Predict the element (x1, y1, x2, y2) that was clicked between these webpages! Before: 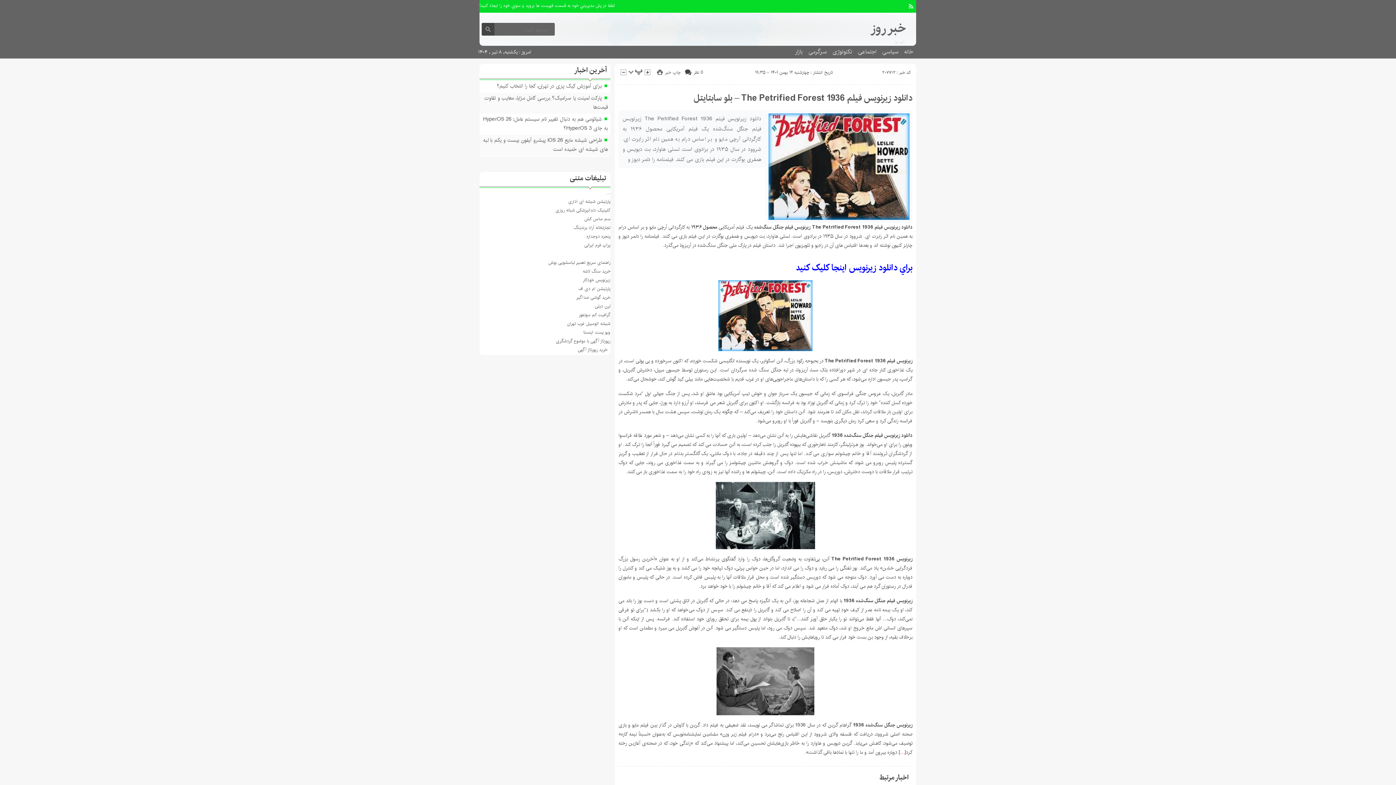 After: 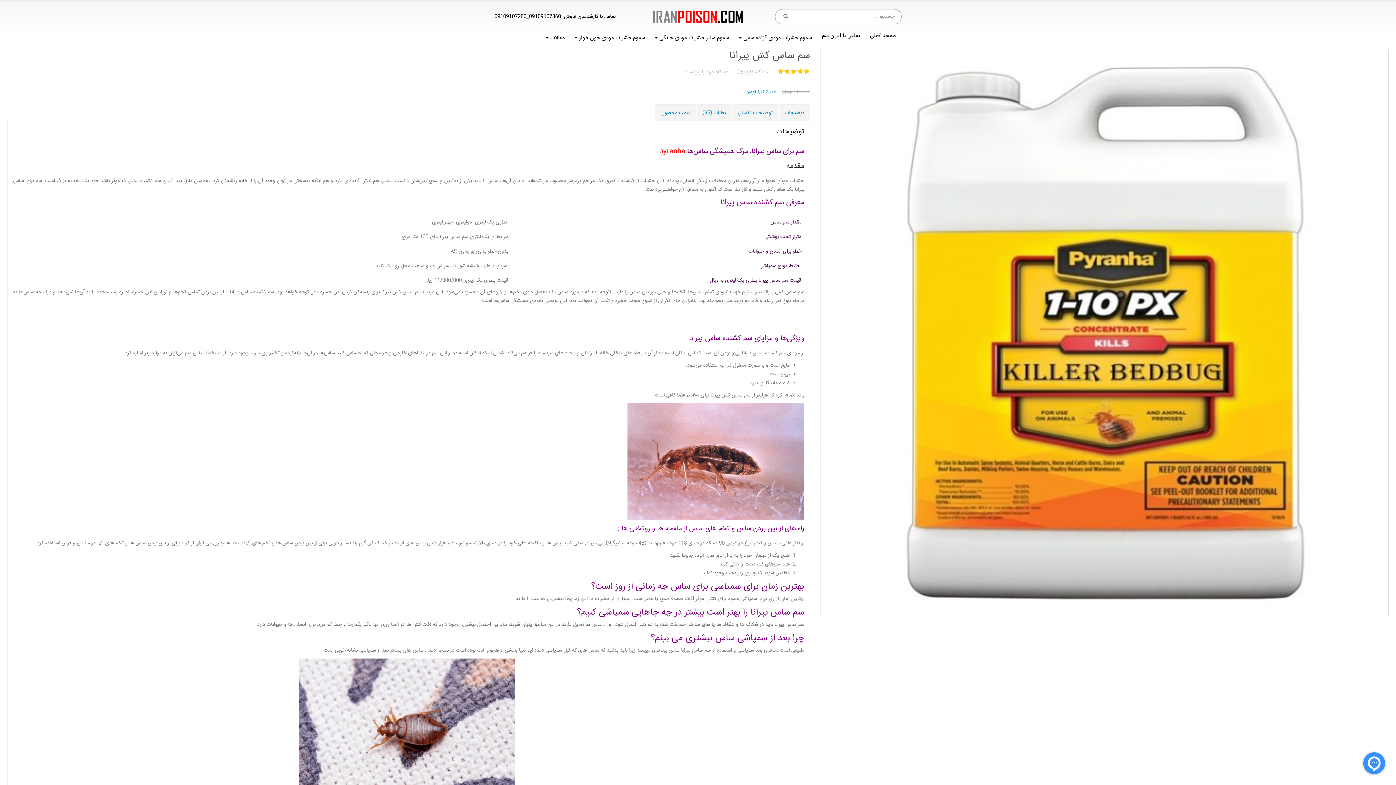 Action: bbox: (584, 215, 610, 222) label: سم ساس کش